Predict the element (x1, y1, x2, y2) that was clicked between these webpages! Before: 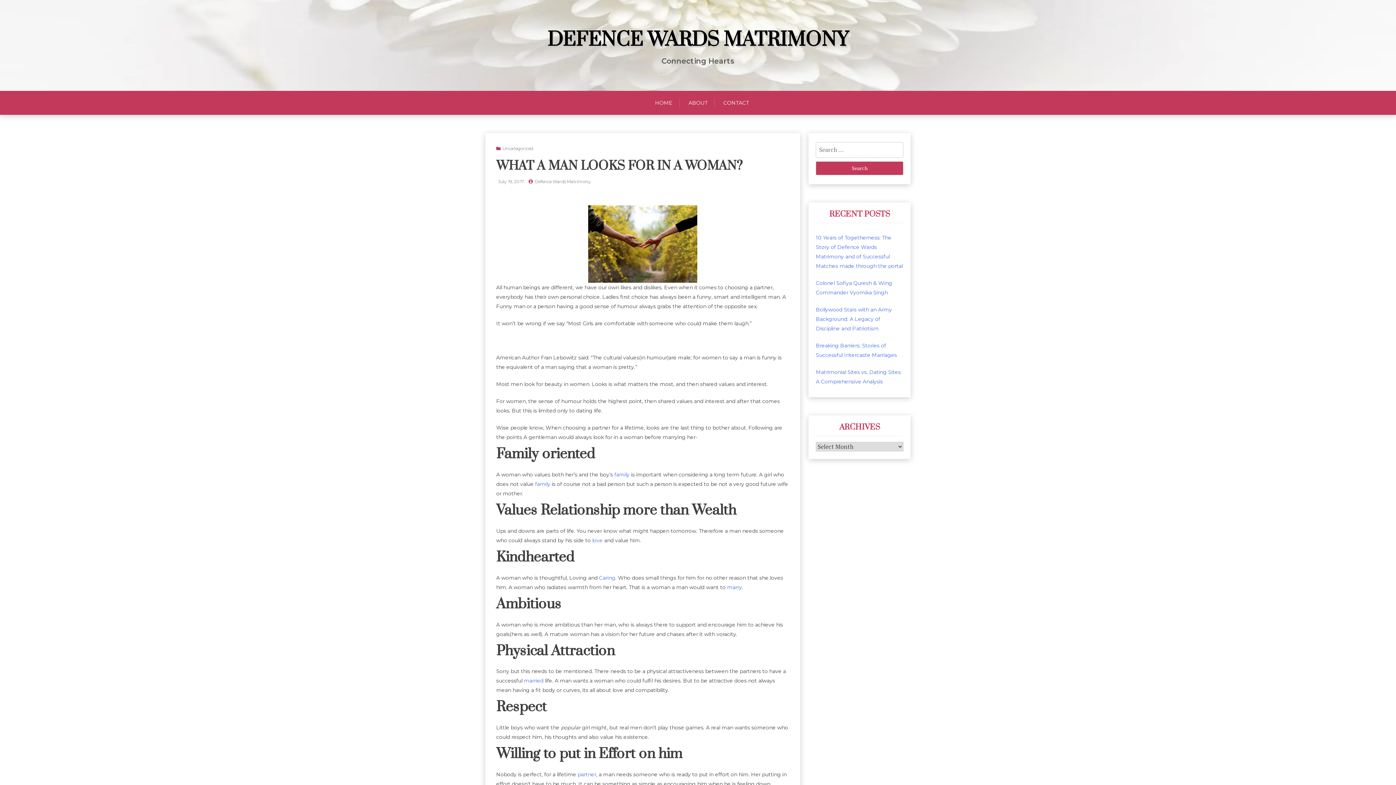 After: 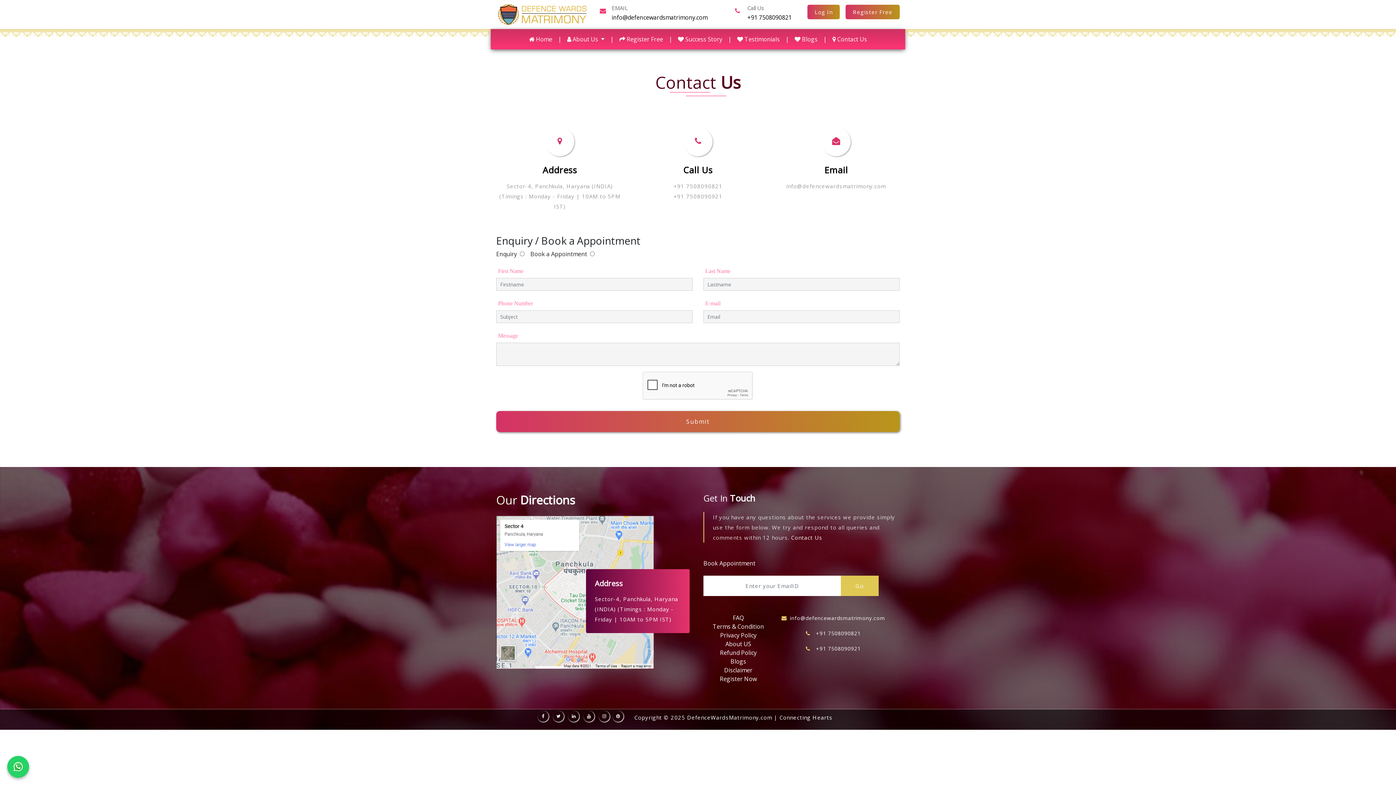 Action: bbox: (716, 90, 756, 114) label: CONTACT